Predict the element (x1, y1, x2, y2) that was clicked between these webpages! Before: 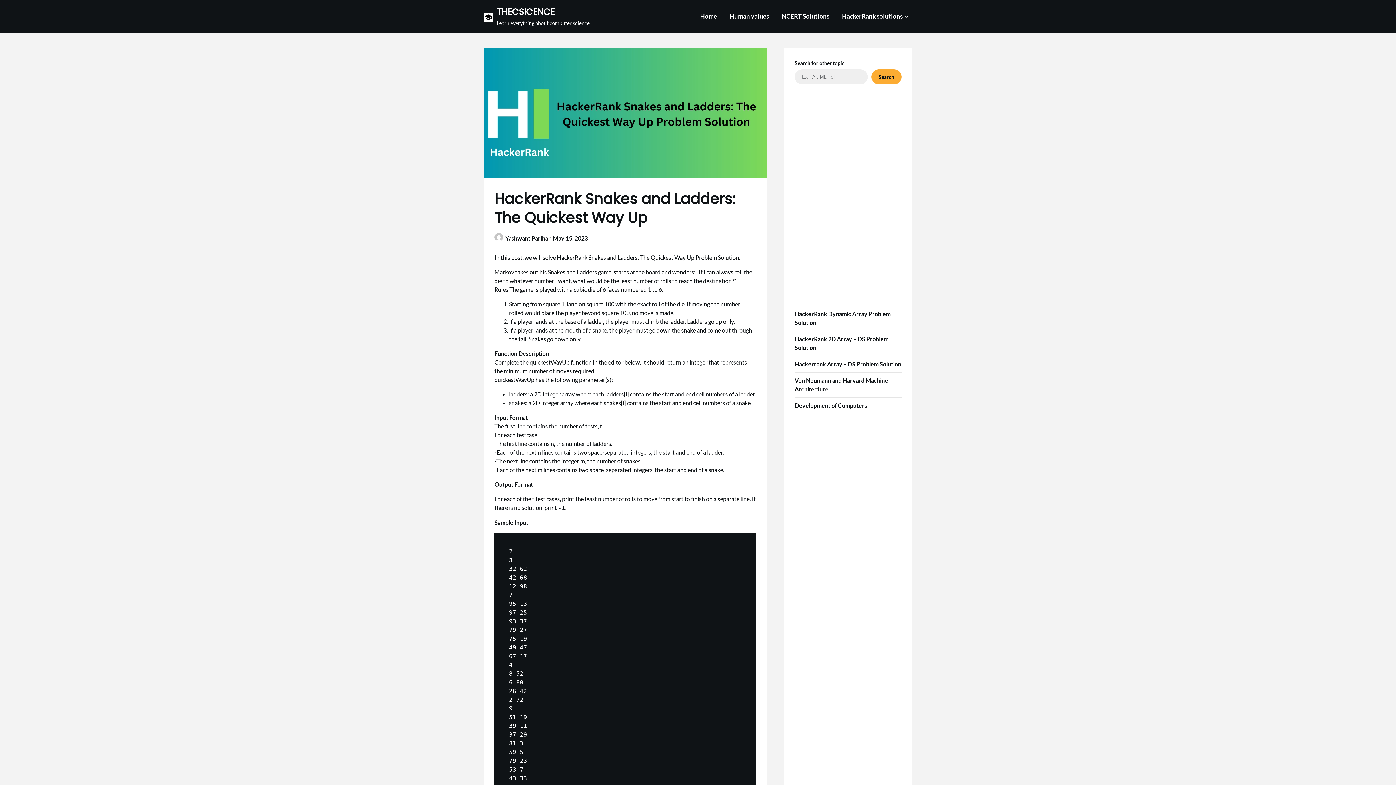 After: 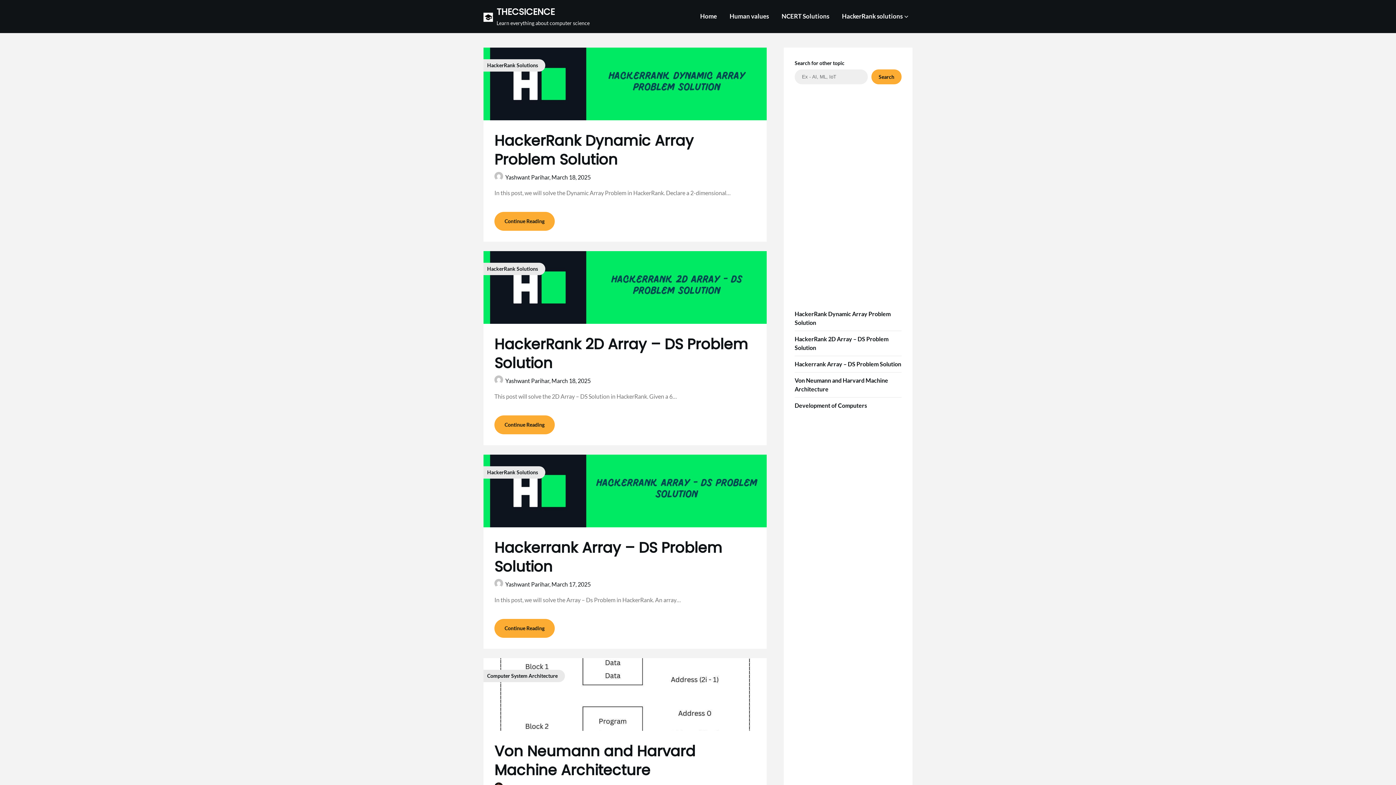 Action: label: Home bbox: (694, 4, 722, 29)